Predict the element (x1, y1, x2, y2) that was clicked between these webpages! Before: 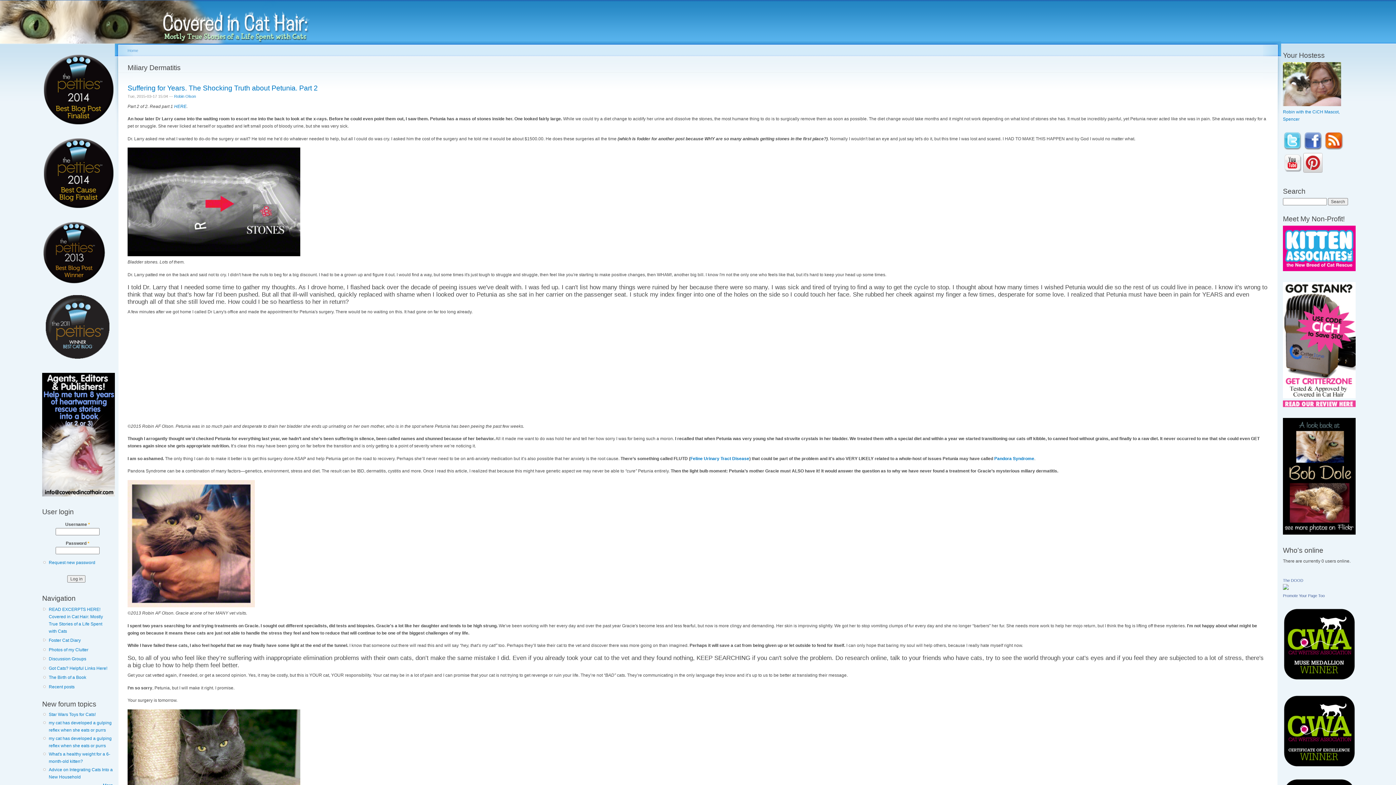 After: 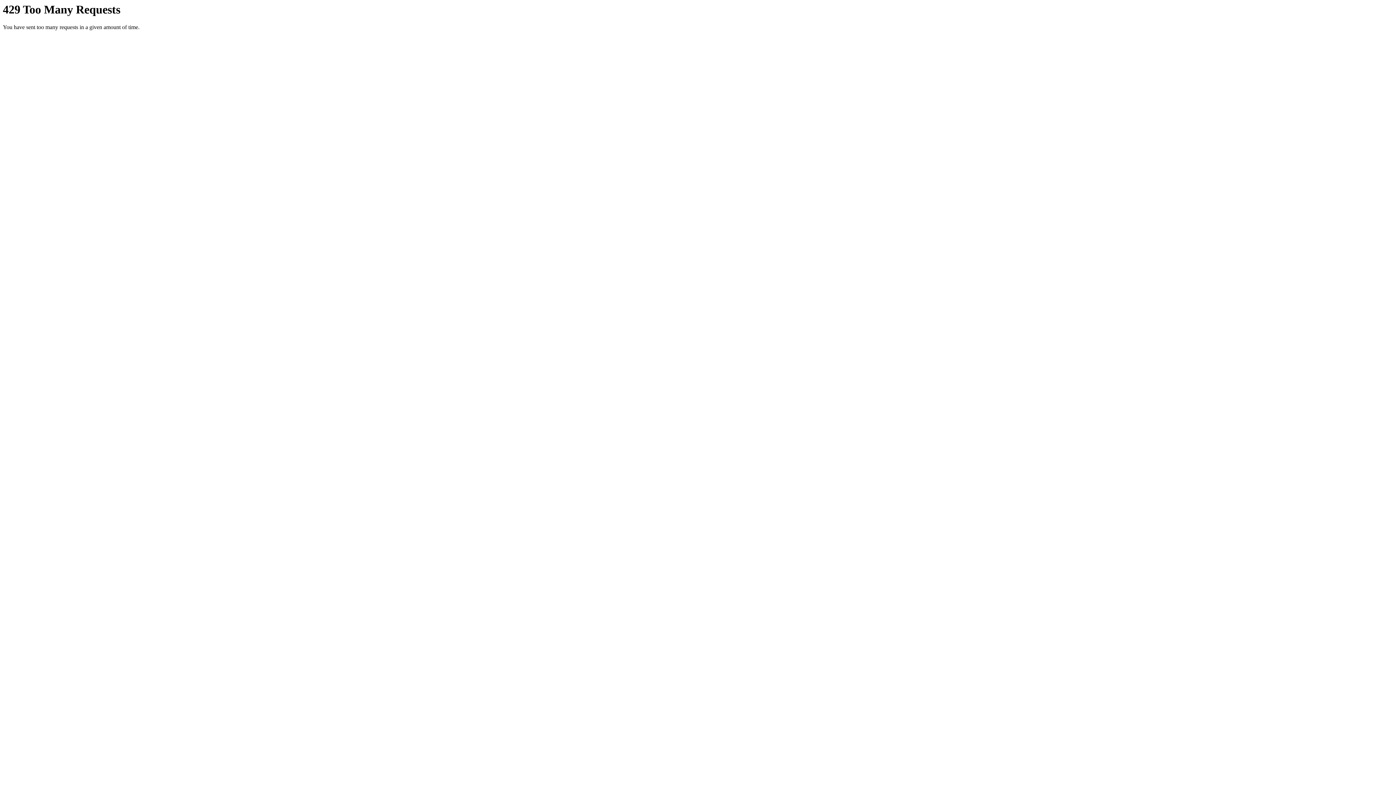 Action: bbox: (1283, 531, 1356, 536)